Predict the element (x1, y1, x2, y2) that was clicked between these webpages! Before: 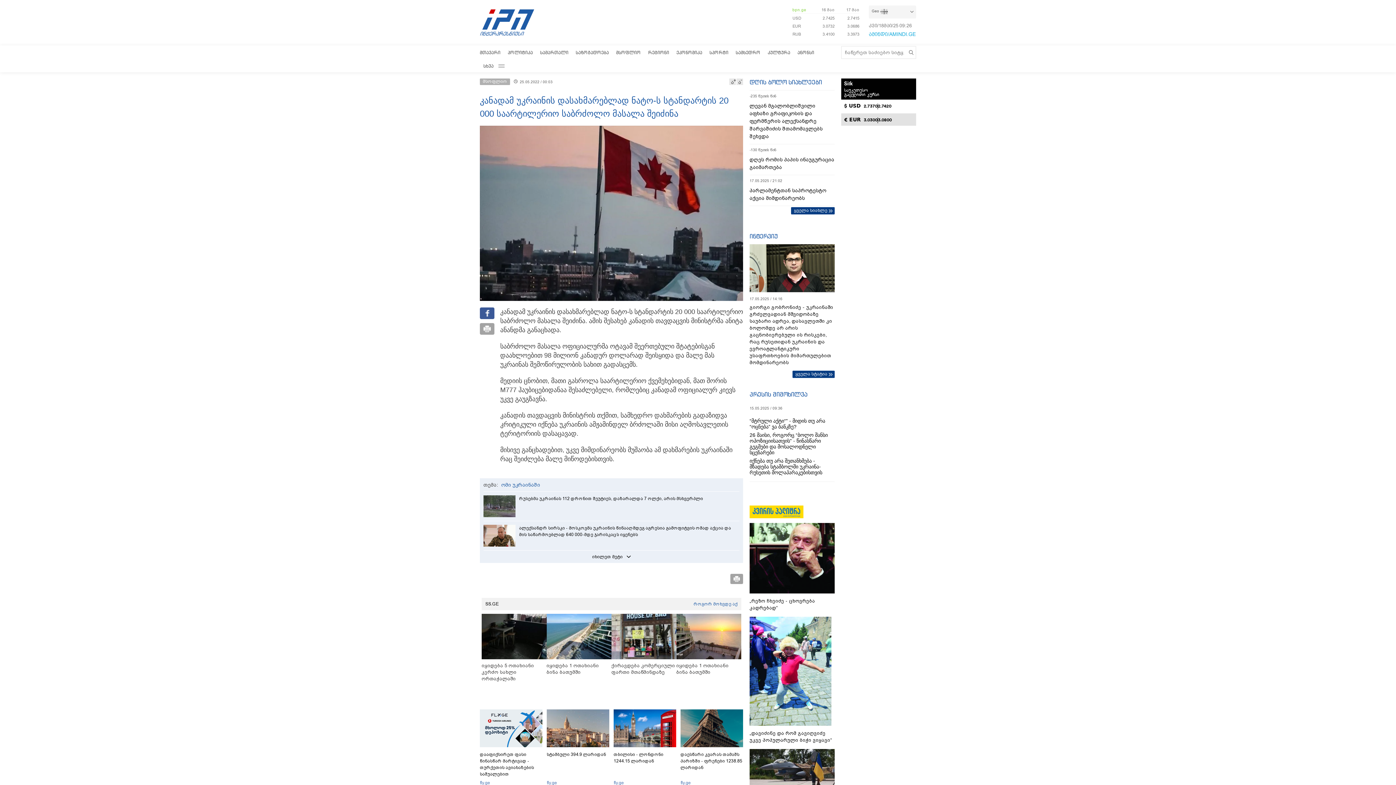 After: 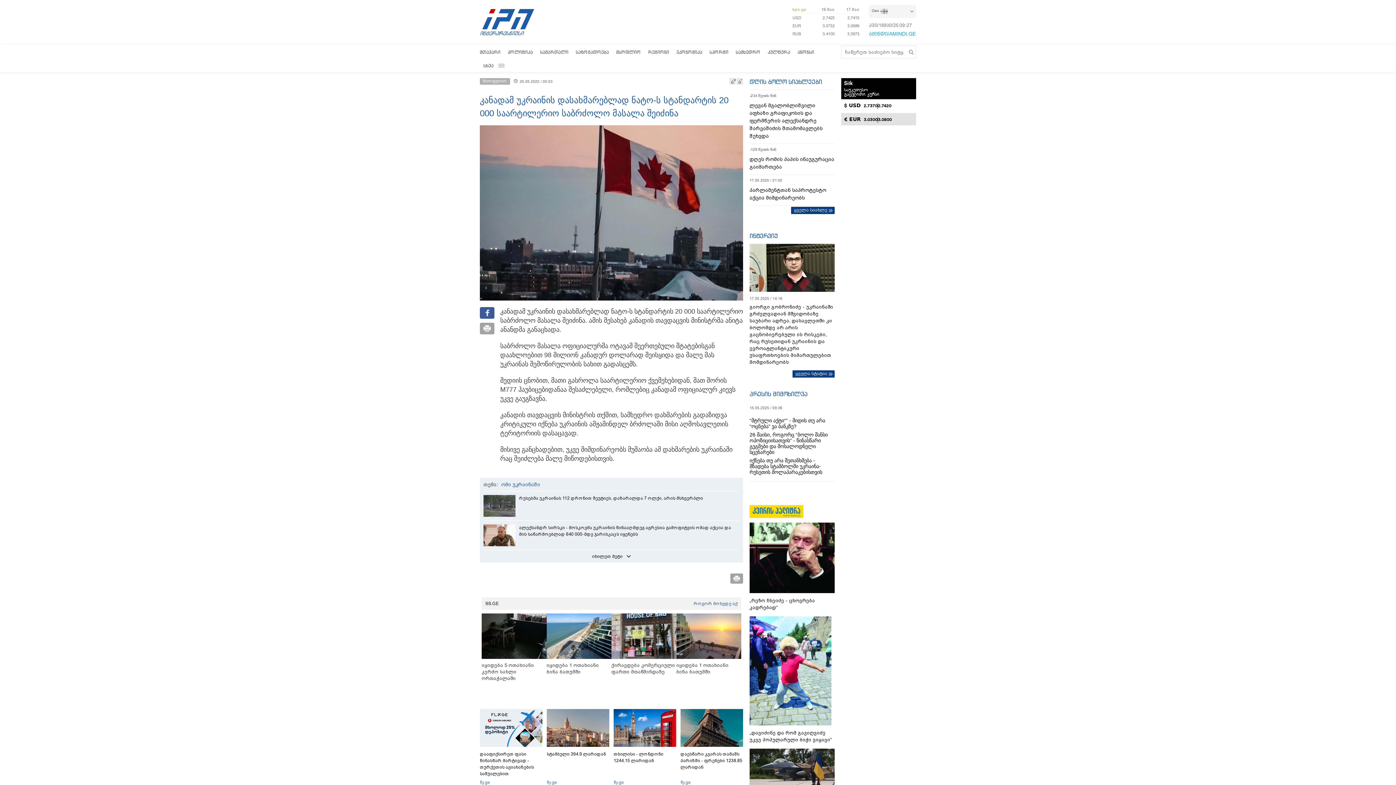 Action: bbox: (546, 780, 557, 785) label: fly.ge